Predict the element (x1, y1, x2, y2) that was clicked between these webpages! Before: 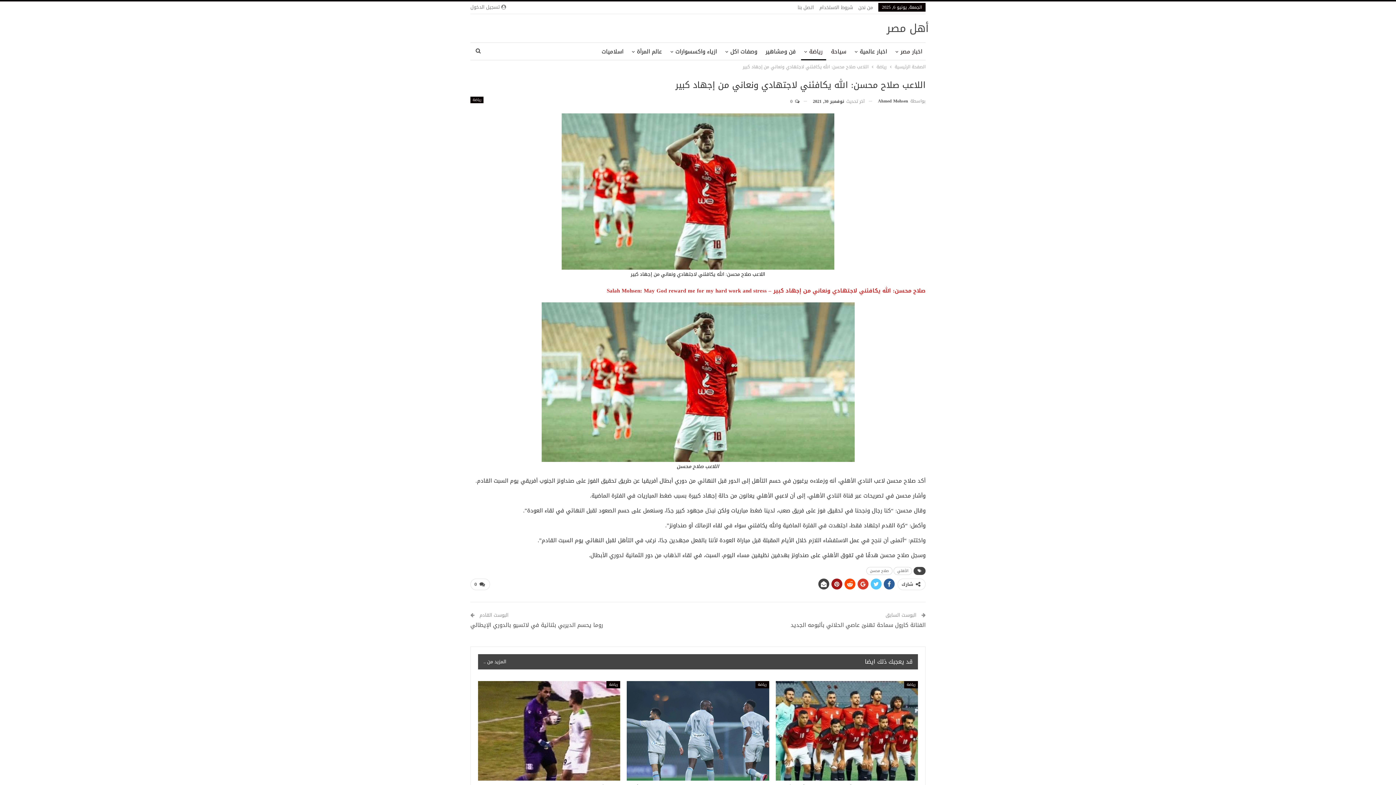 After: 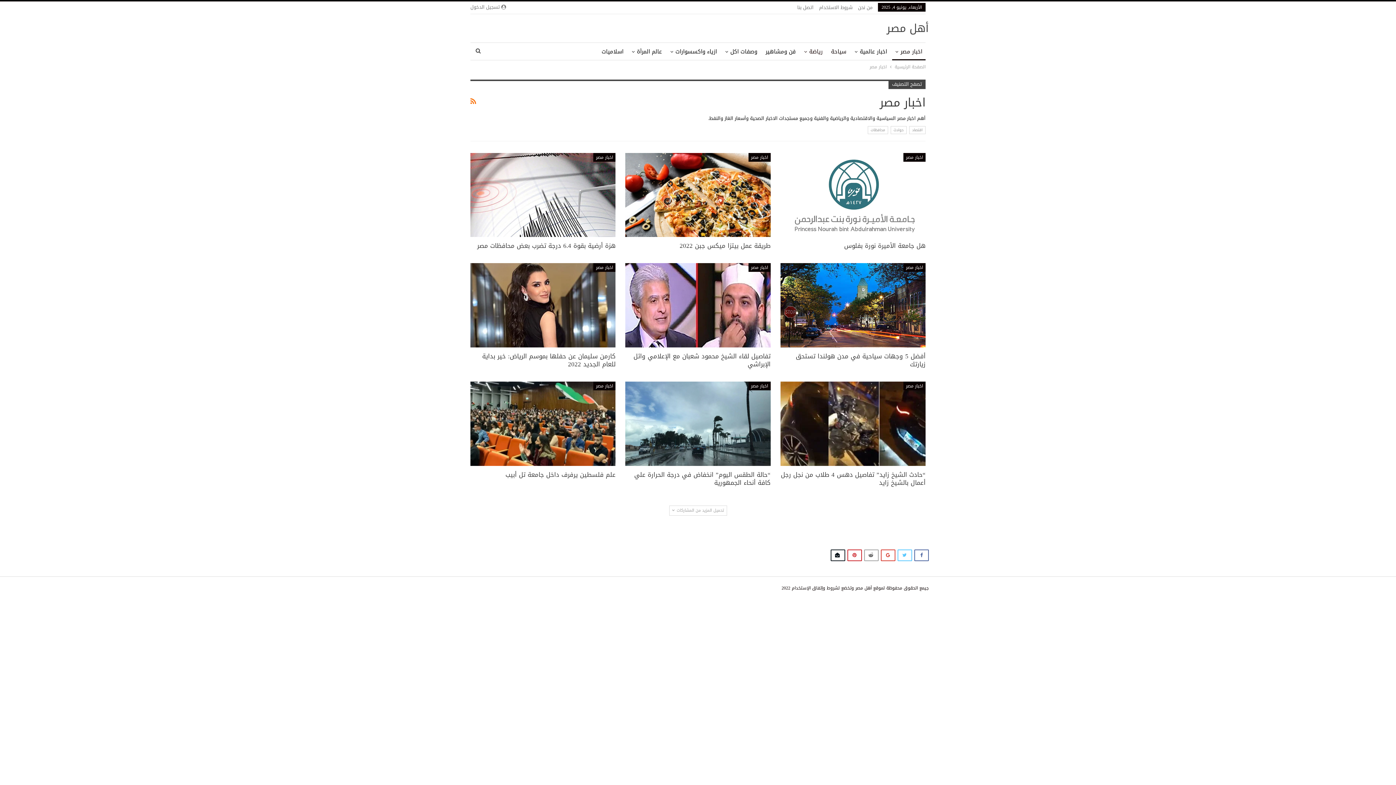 Action: label: اخبار مصر bbox: (892, 42, 925, 60)